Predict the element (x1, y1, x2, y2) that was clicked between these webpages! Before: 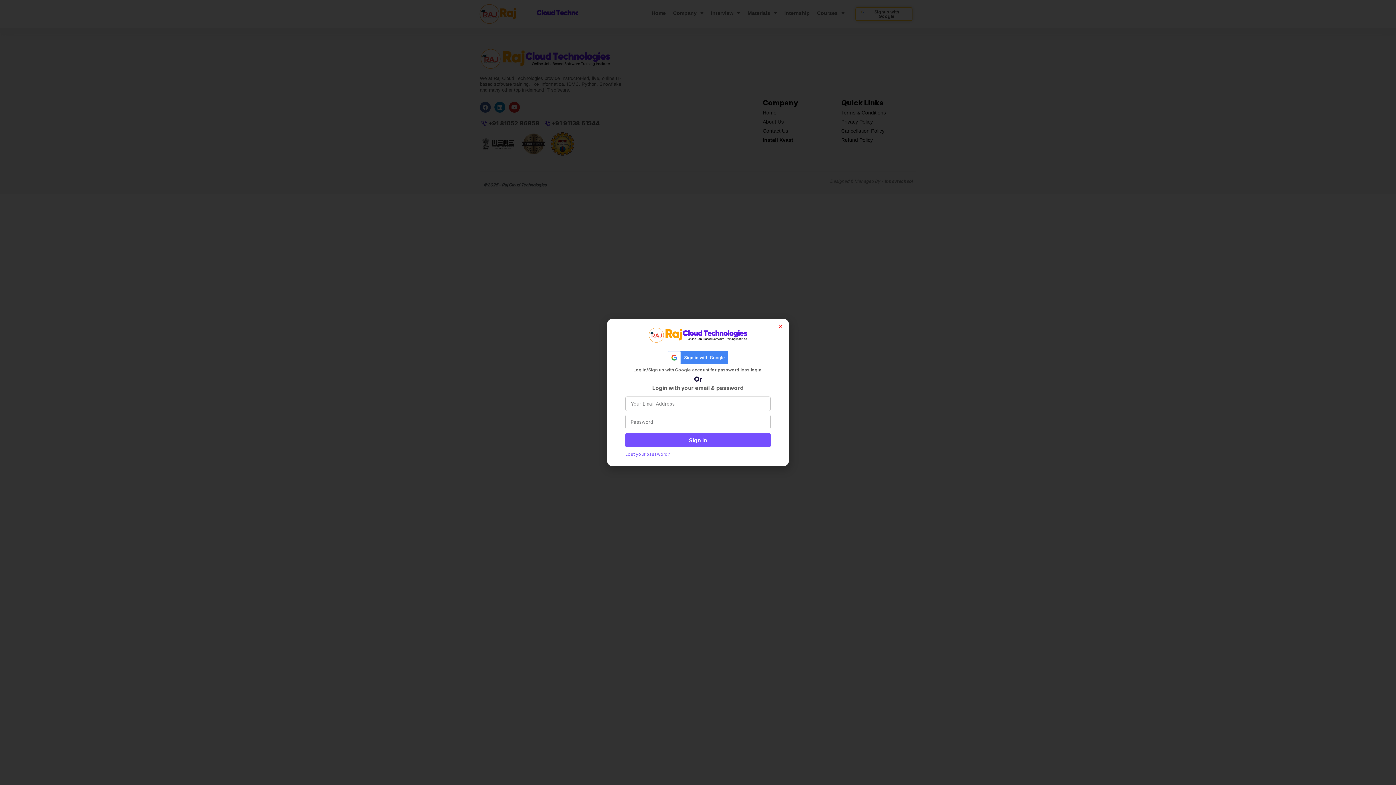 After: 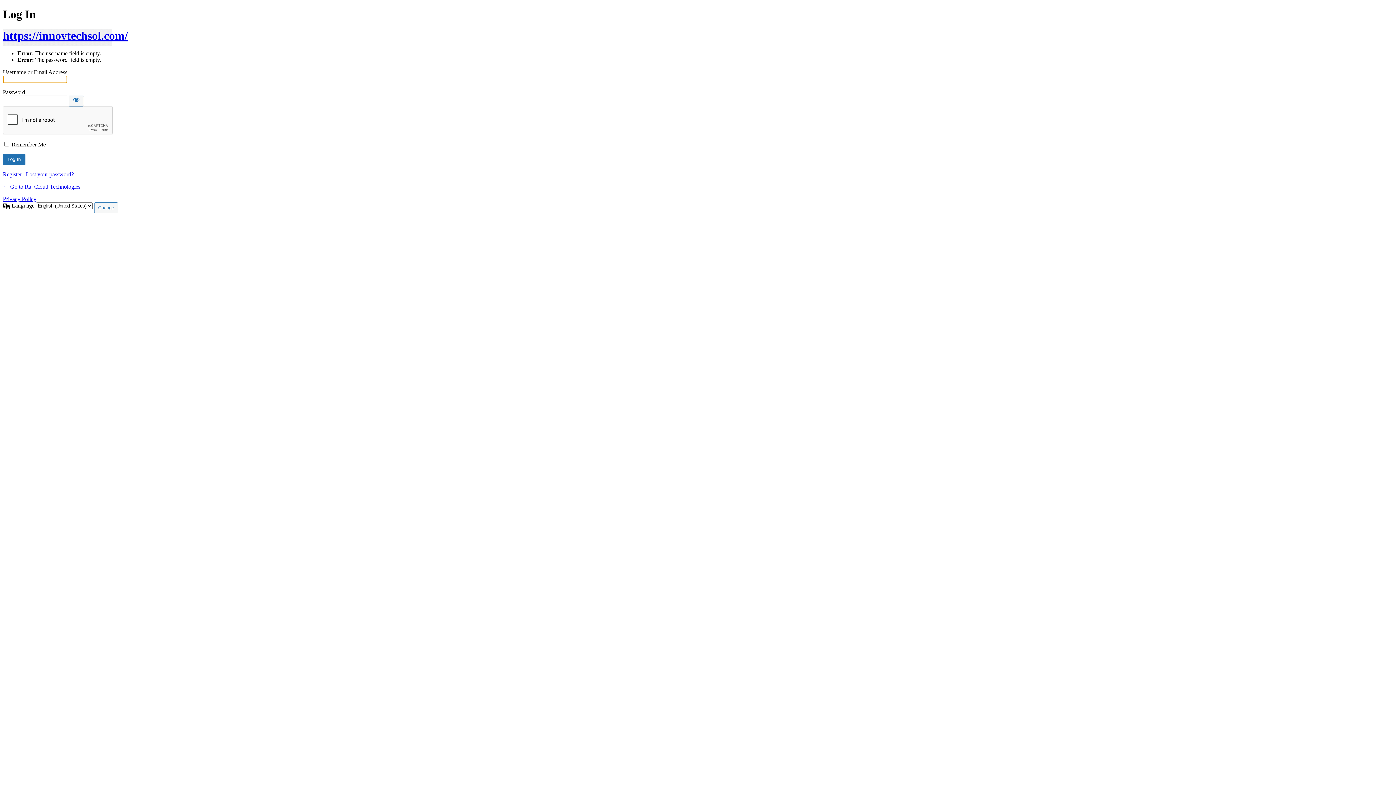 Action: label: Sign In bbox: (625, 433, 770, 447)